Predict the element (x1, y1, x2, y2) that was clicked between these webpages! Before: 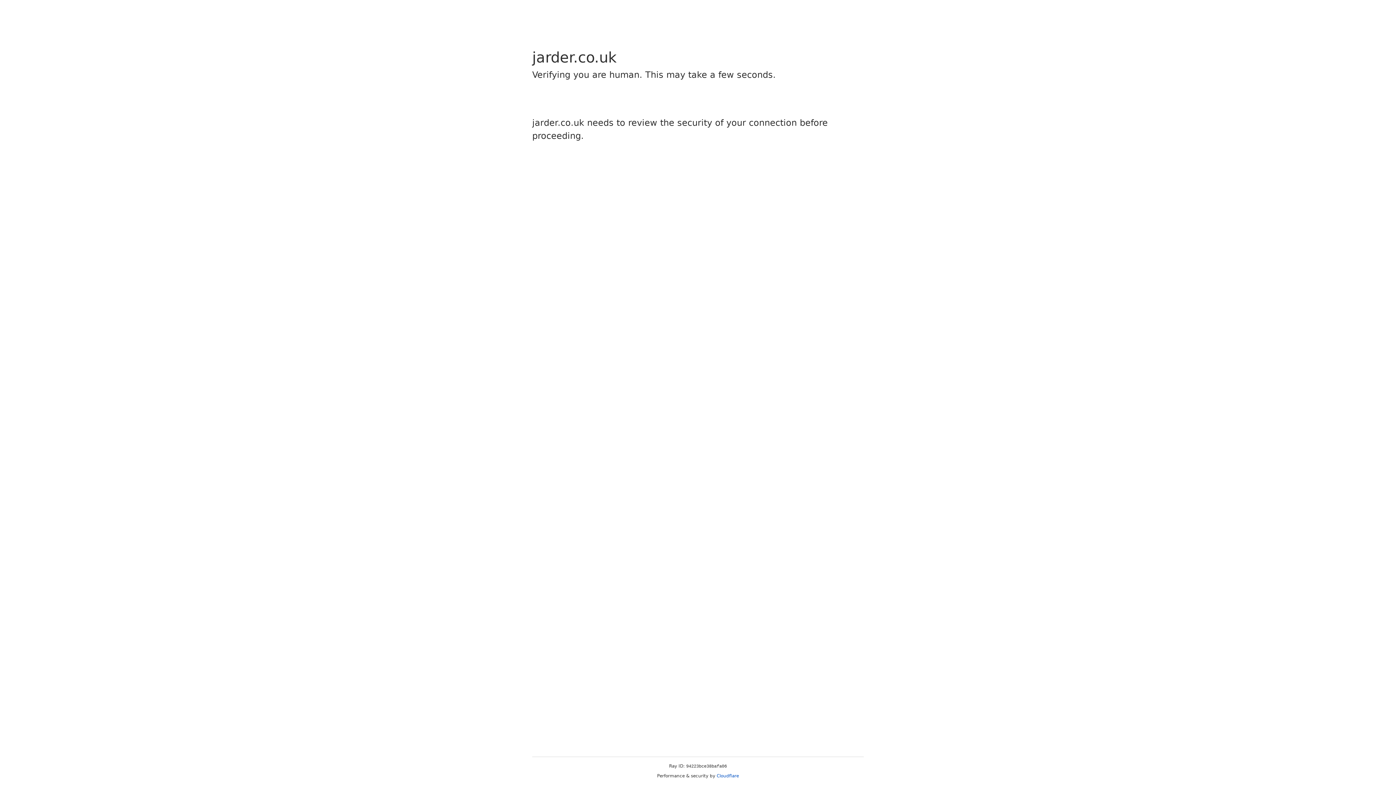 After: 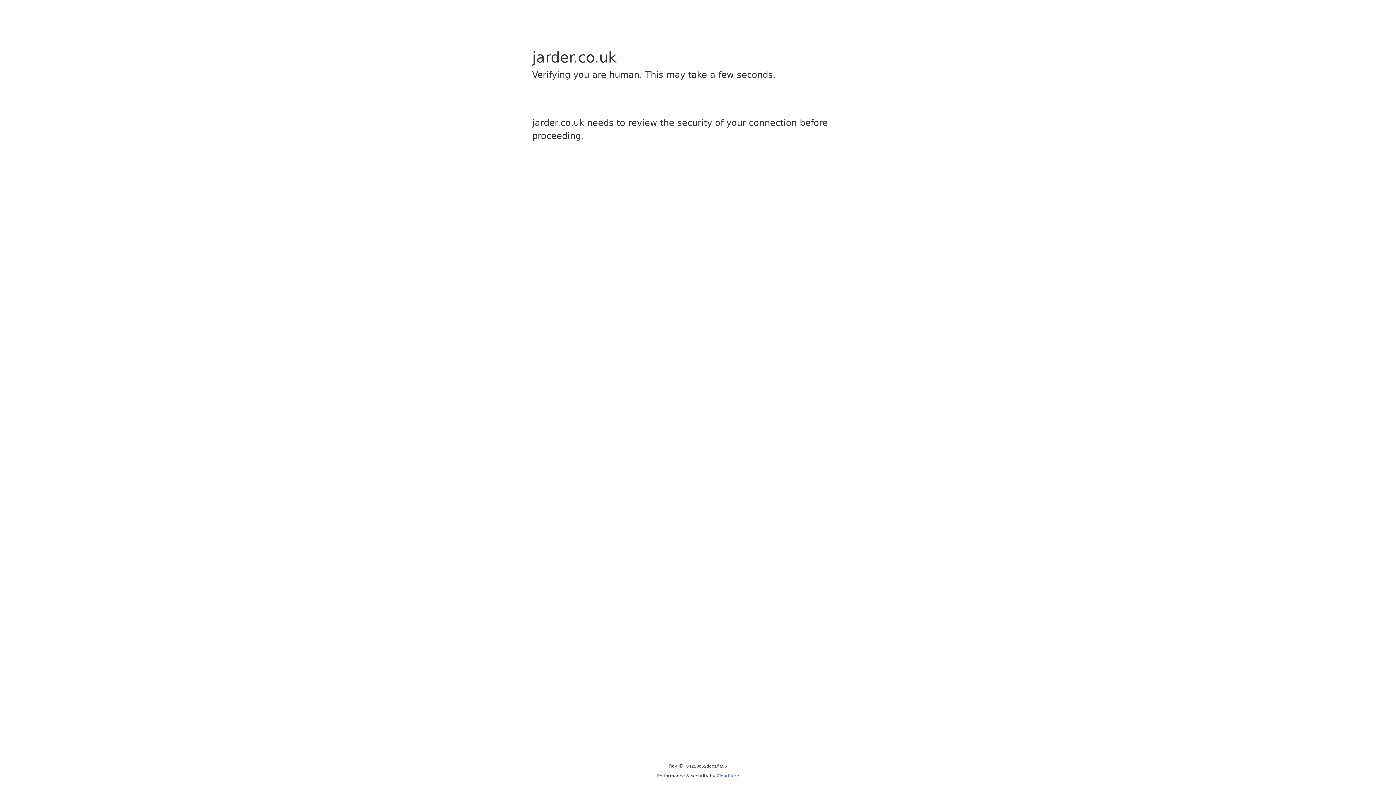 Action: label: Cloudflare bbox: (716, 773, 739, 778)